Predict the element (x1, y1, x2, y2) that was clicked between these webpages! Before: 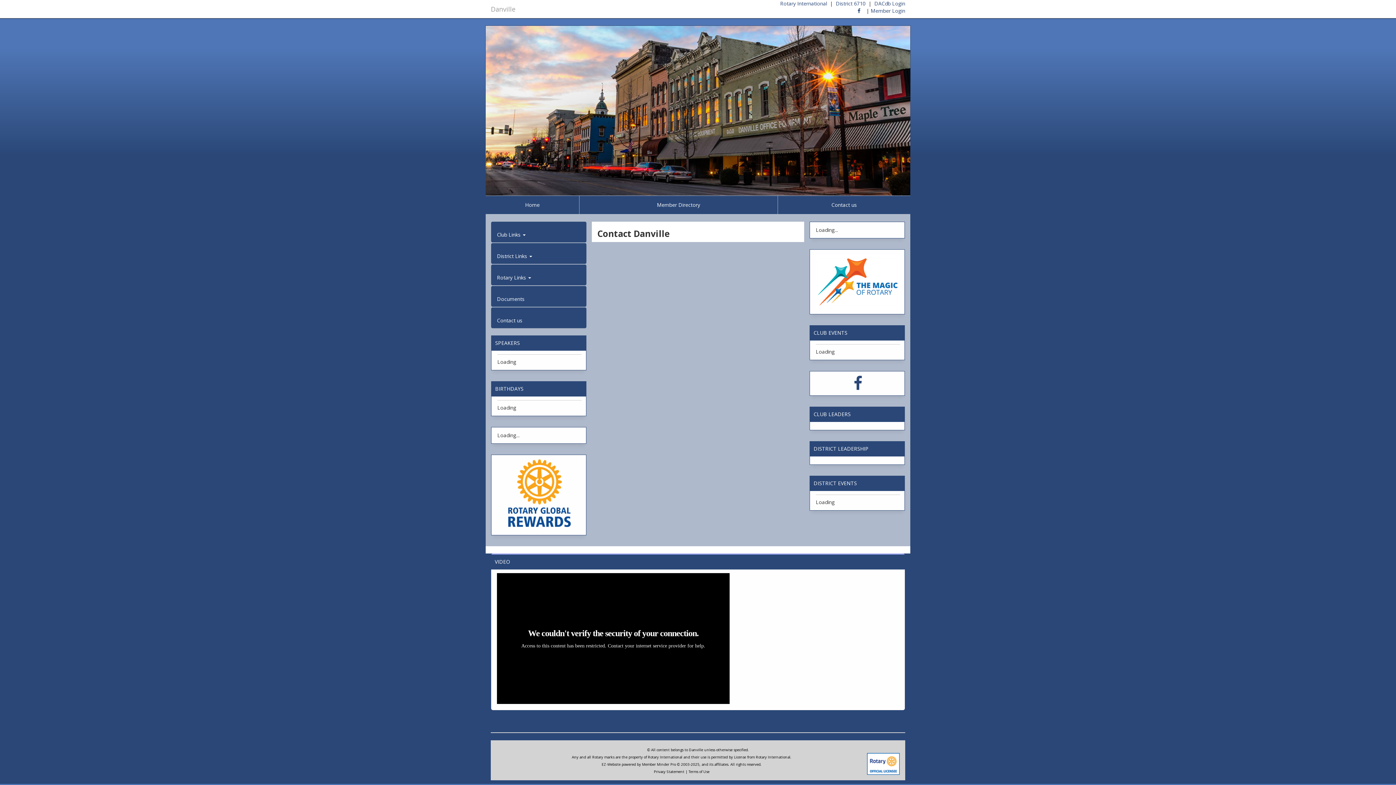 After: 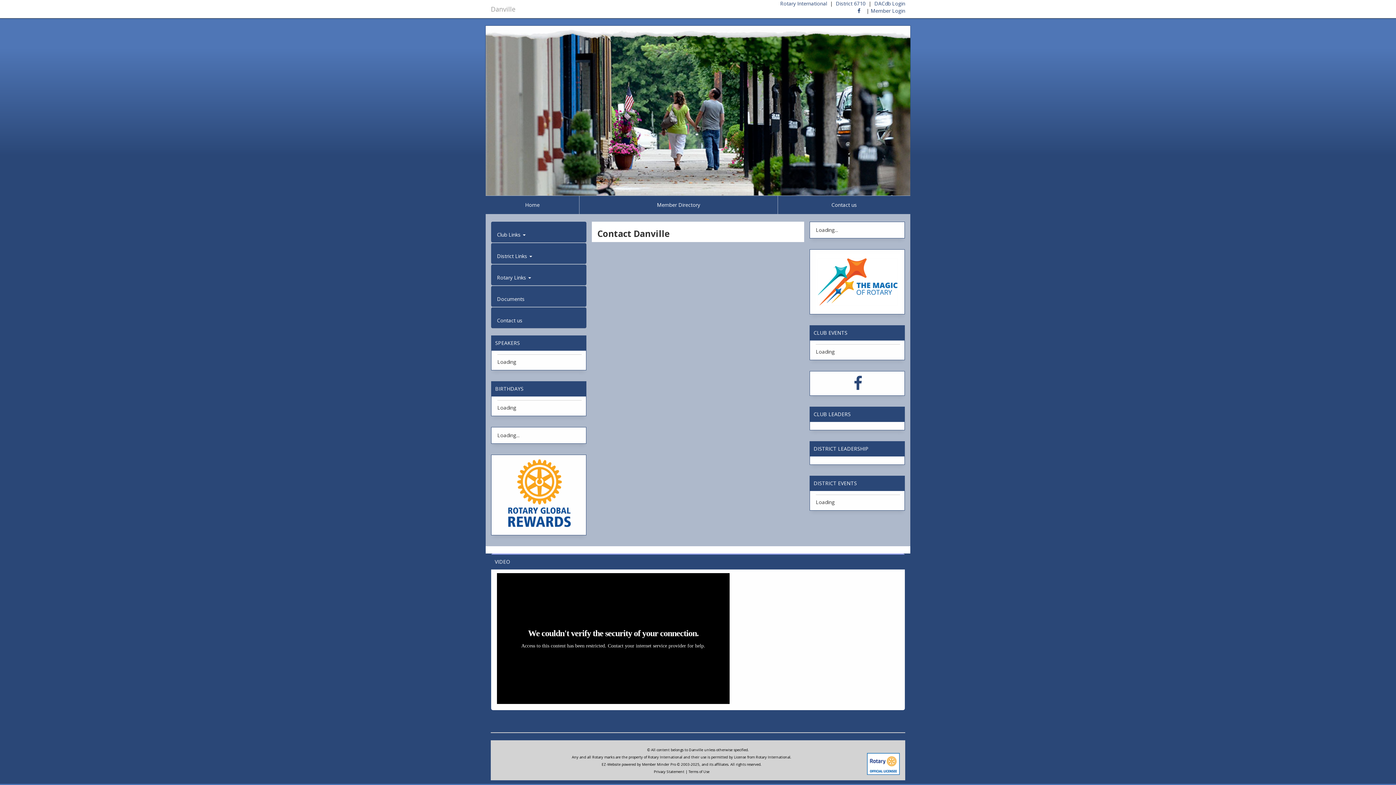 Action: label: Contact us bbox: (497, 317, 580, 324)